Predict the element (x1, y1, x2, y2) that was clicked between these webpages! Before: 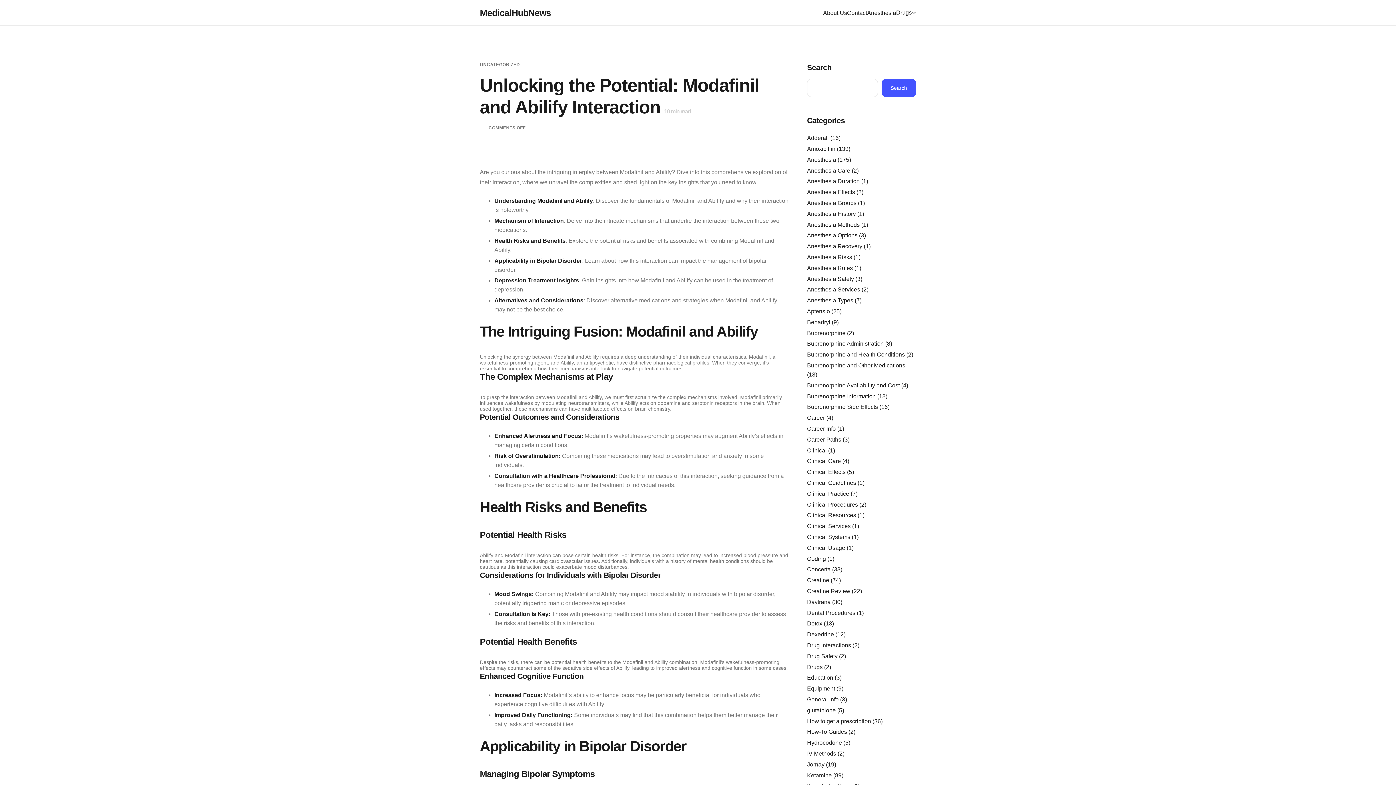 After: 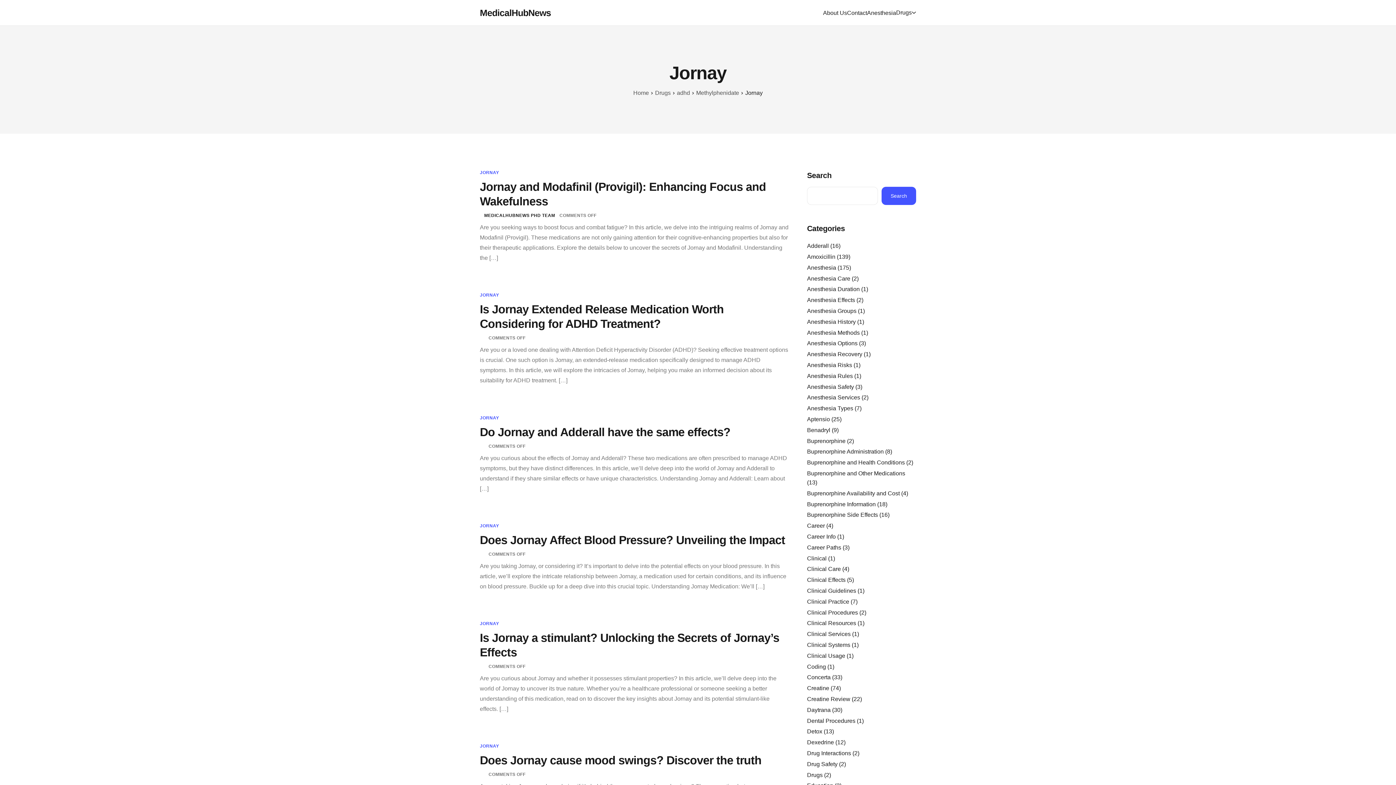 Action: label: Jornay bbox: (807, 761, 824, 767)